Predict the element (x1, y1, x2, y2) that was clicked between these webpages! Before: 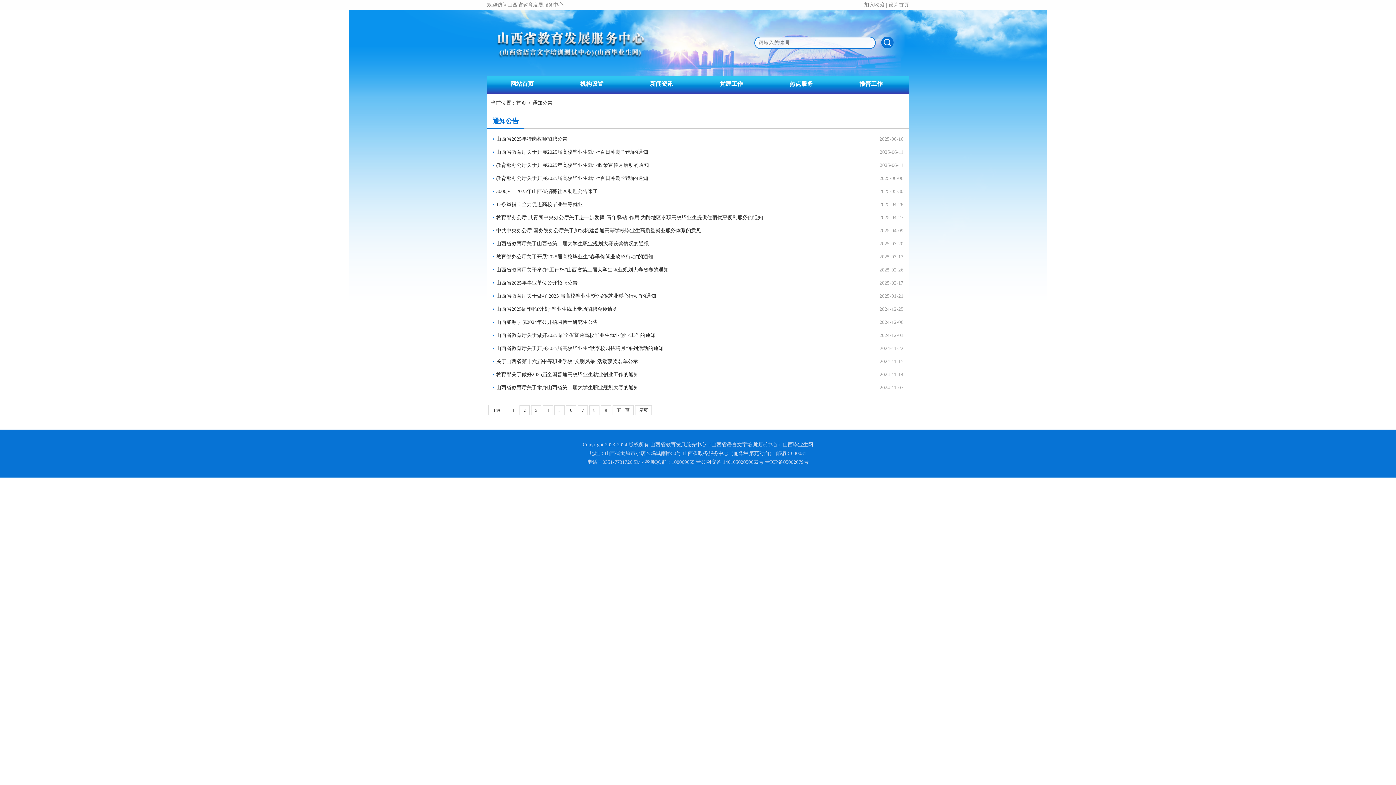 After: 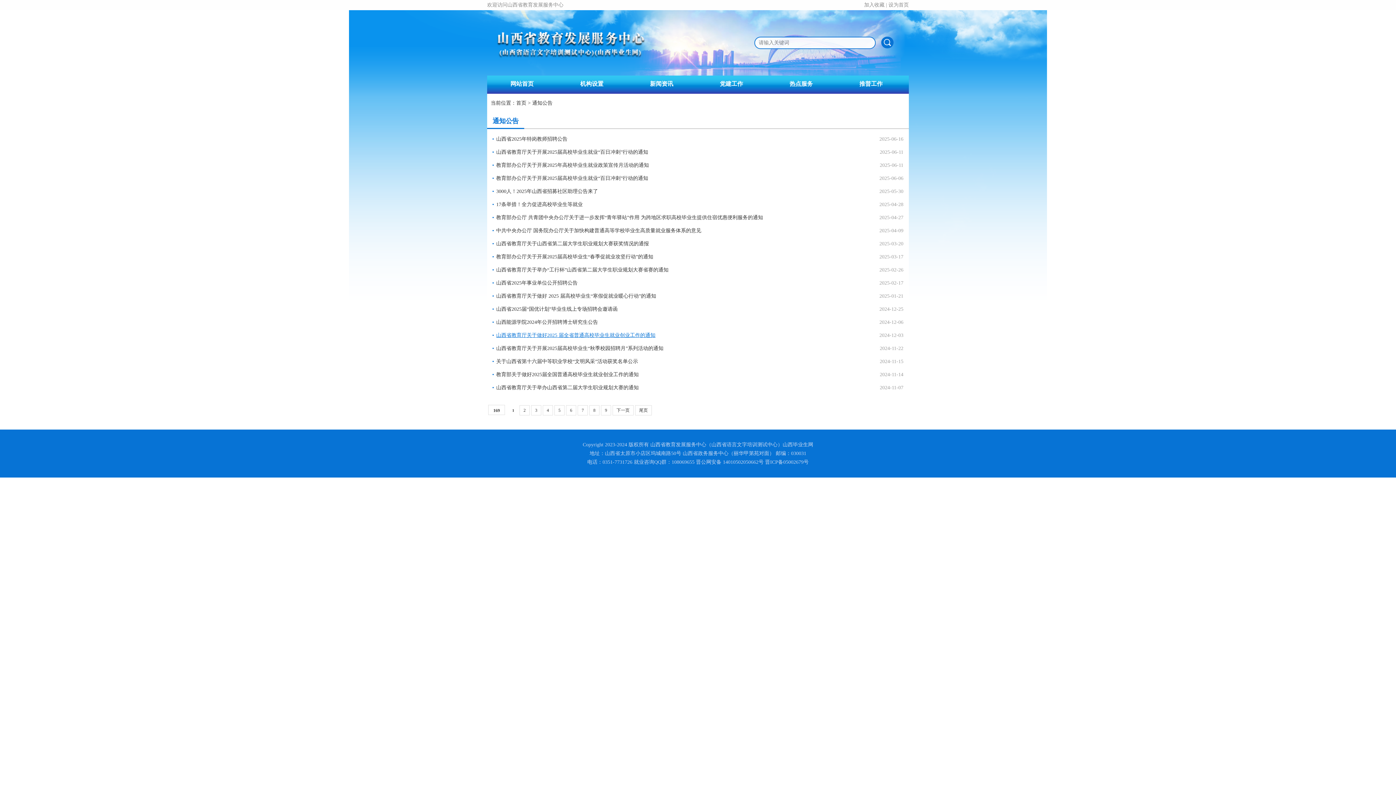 Action: bbox: (492, 332, 655, 338) label: 山西省教育厅关于做好2025 届全省普通高校毕业生就业创业工作的通知